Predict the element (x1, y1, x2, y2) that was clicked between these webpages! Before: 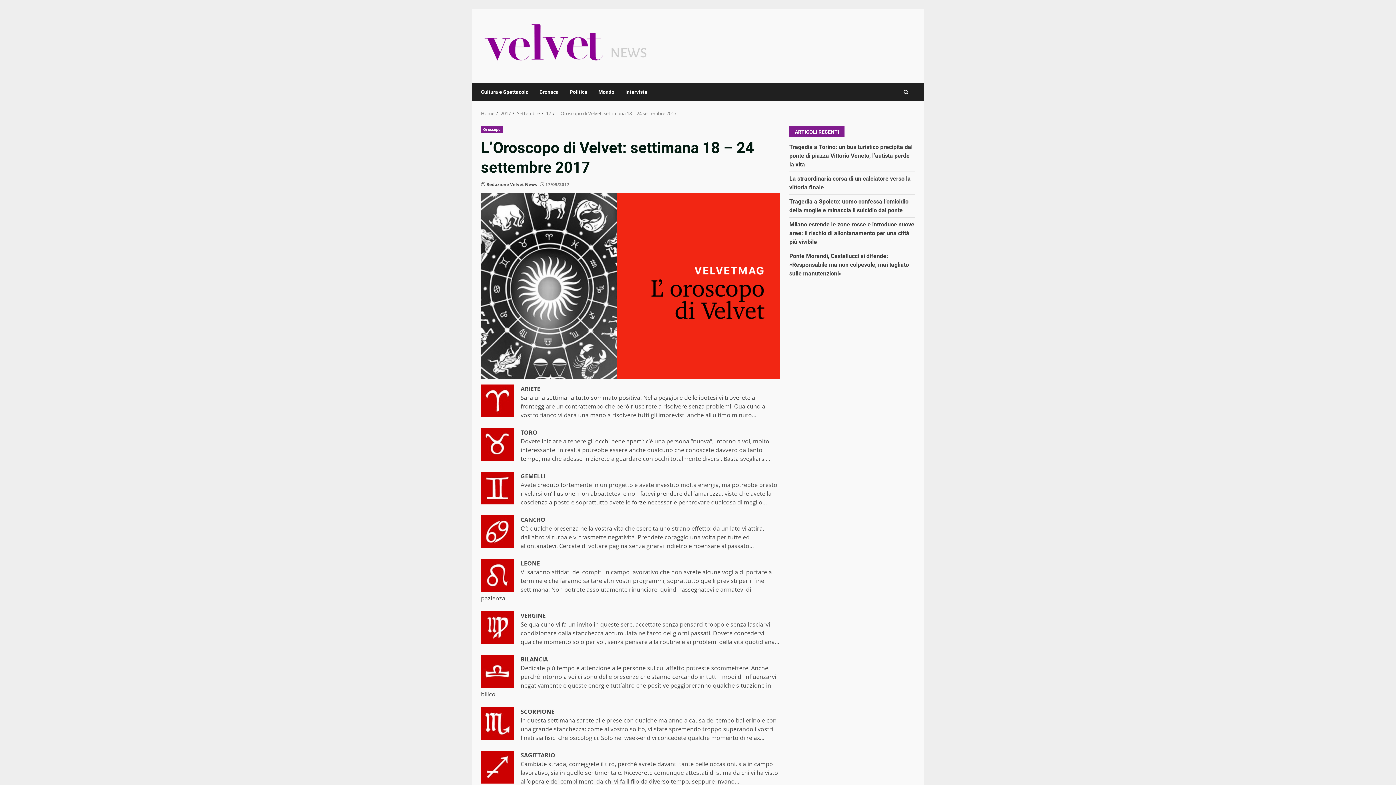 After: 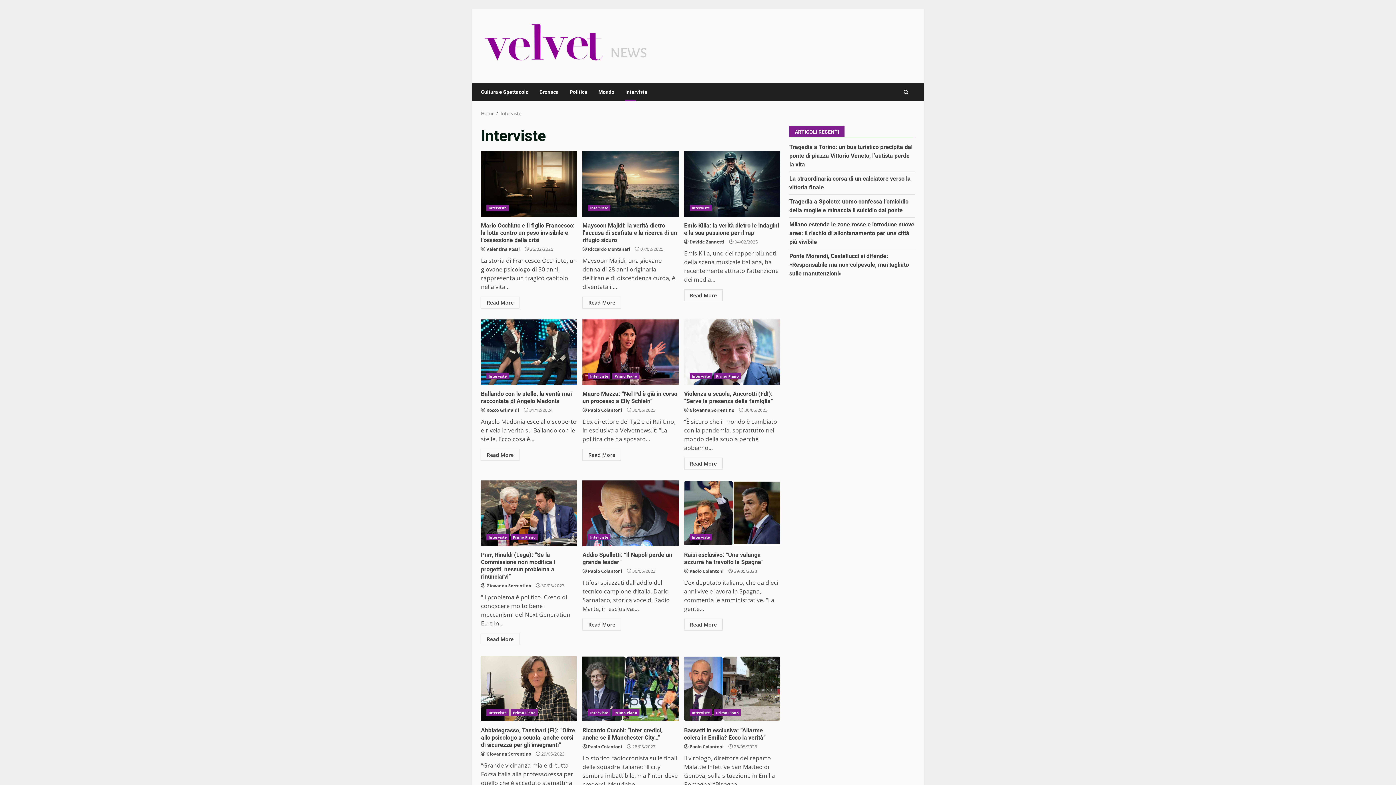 Action: label: Interviste bbox: (620, 83, 647, 101)